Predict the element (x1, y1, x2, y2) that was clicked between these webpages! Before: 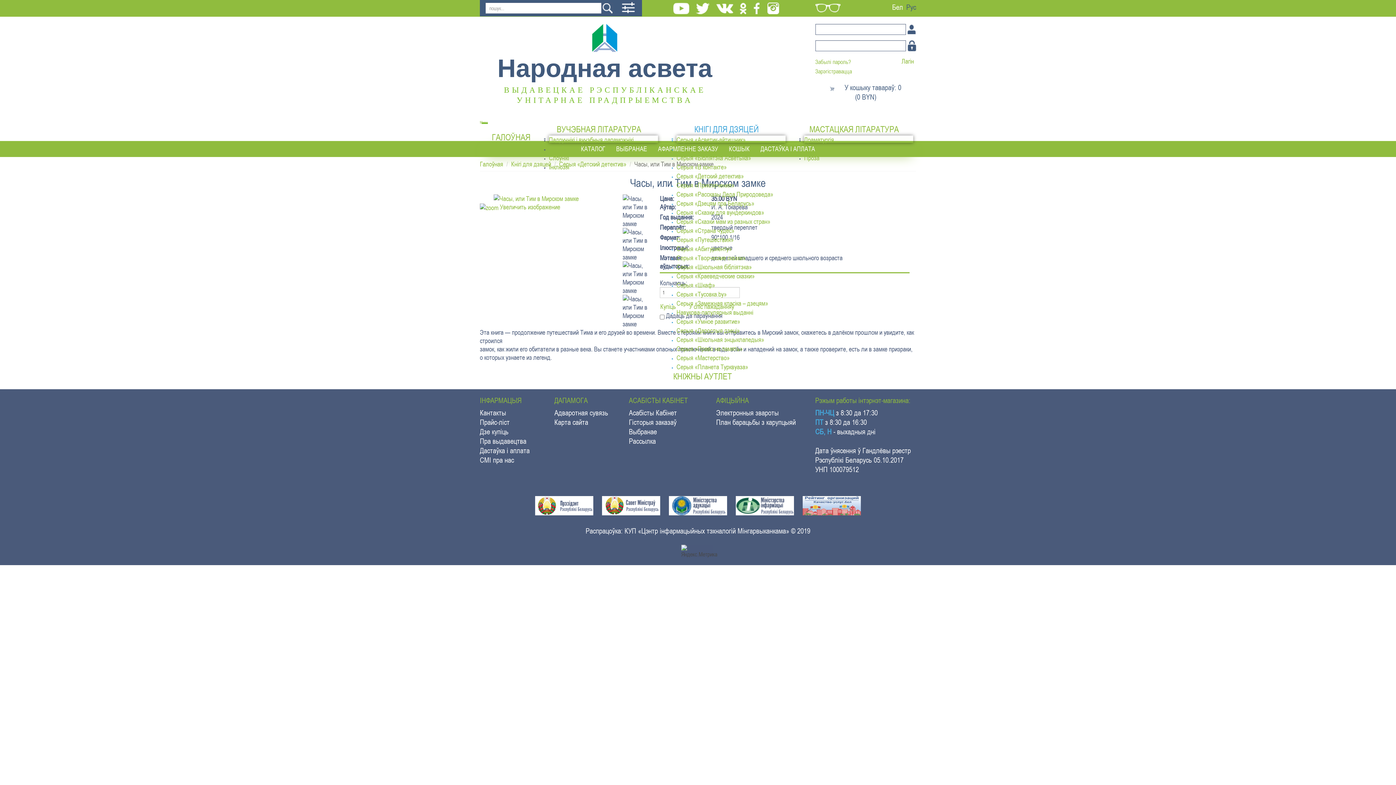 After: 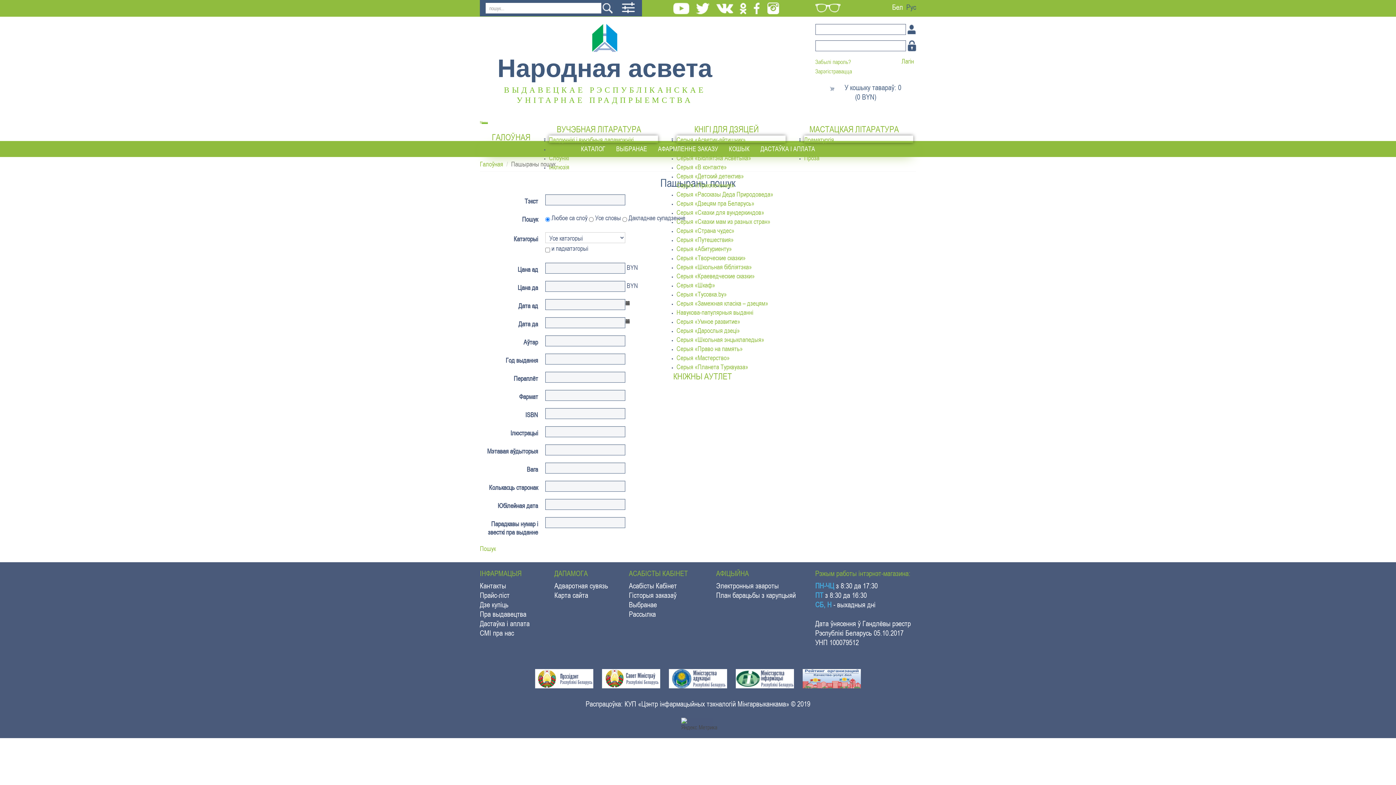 Action: bbox: (620, 5, 636, 9)